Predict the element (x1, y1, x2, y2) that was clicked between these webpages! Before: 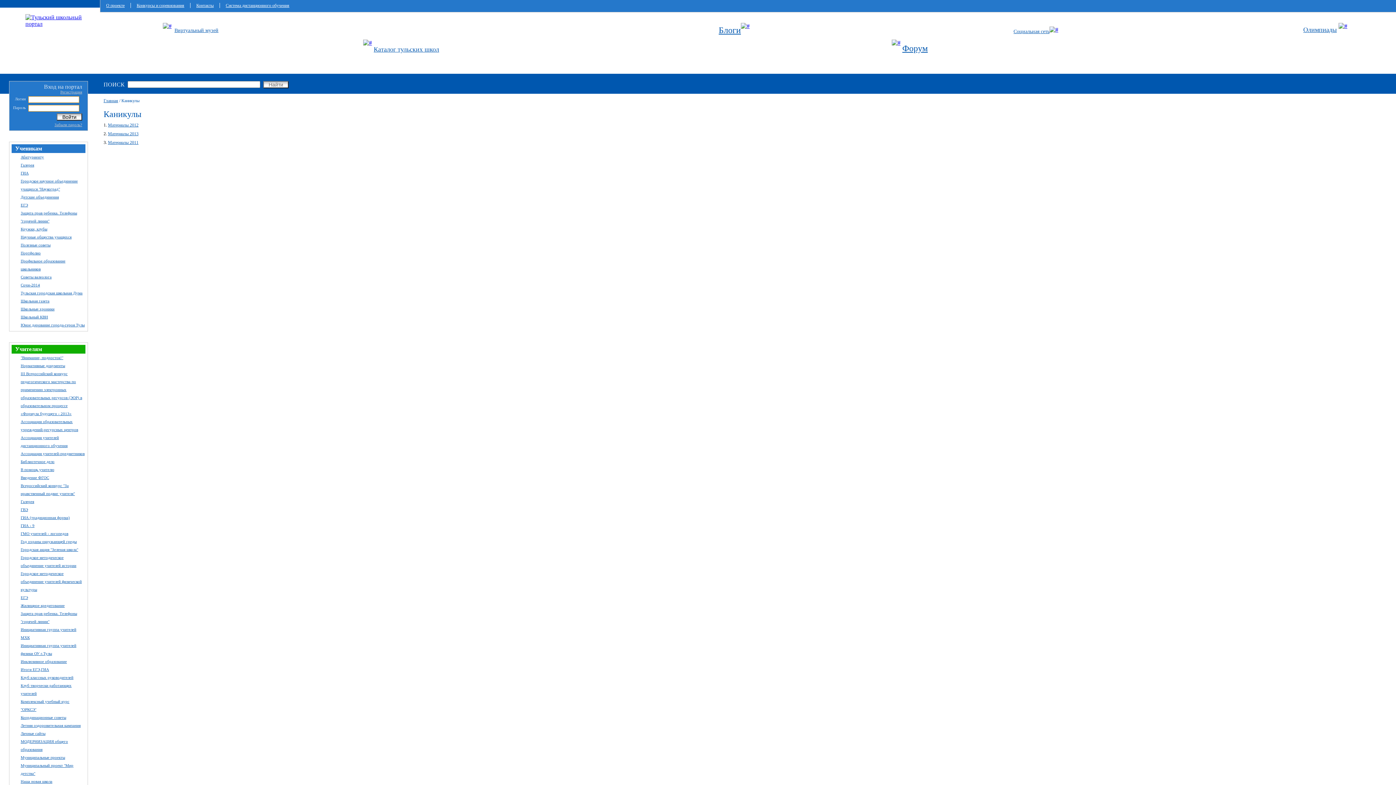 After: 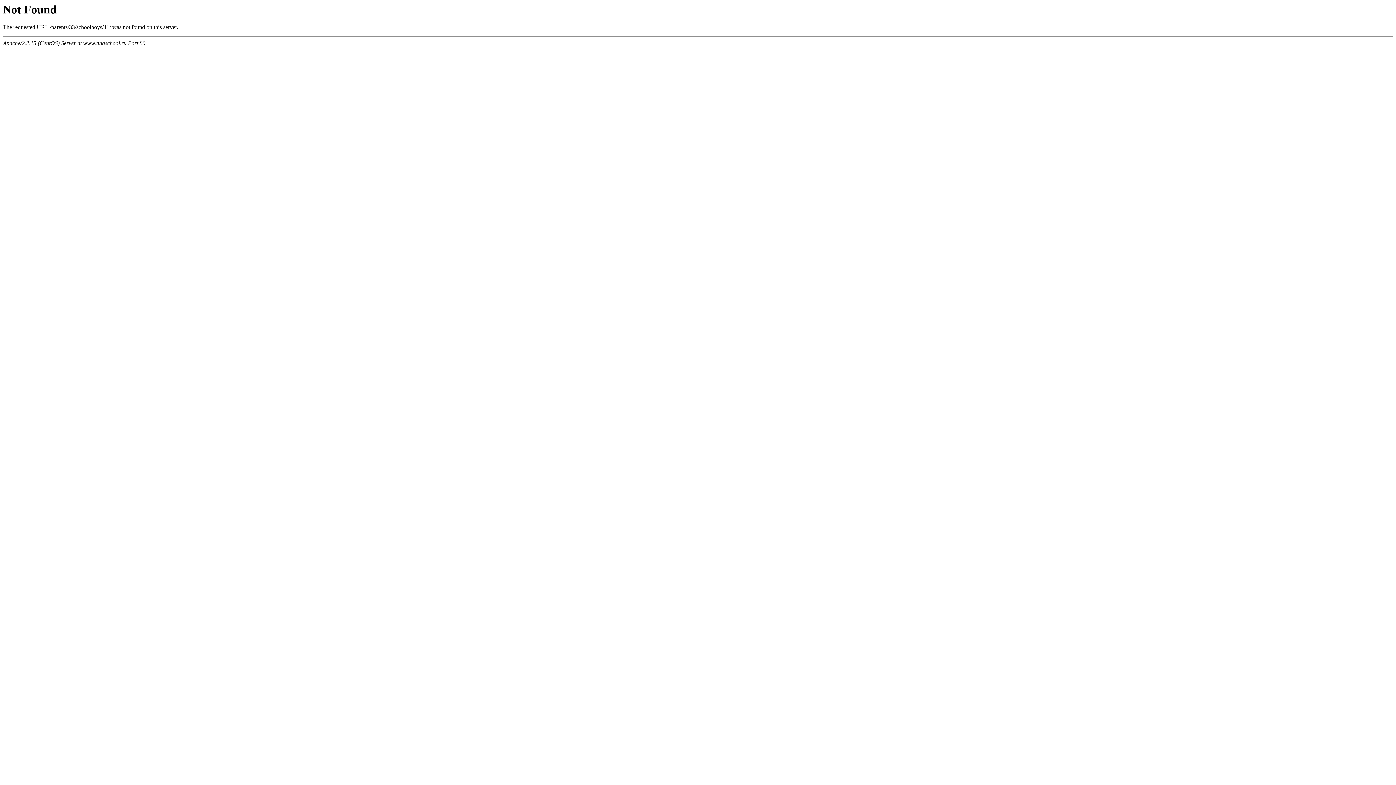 Action: bbox: (20, 234, 71, 239) label: Научные общества учащихся